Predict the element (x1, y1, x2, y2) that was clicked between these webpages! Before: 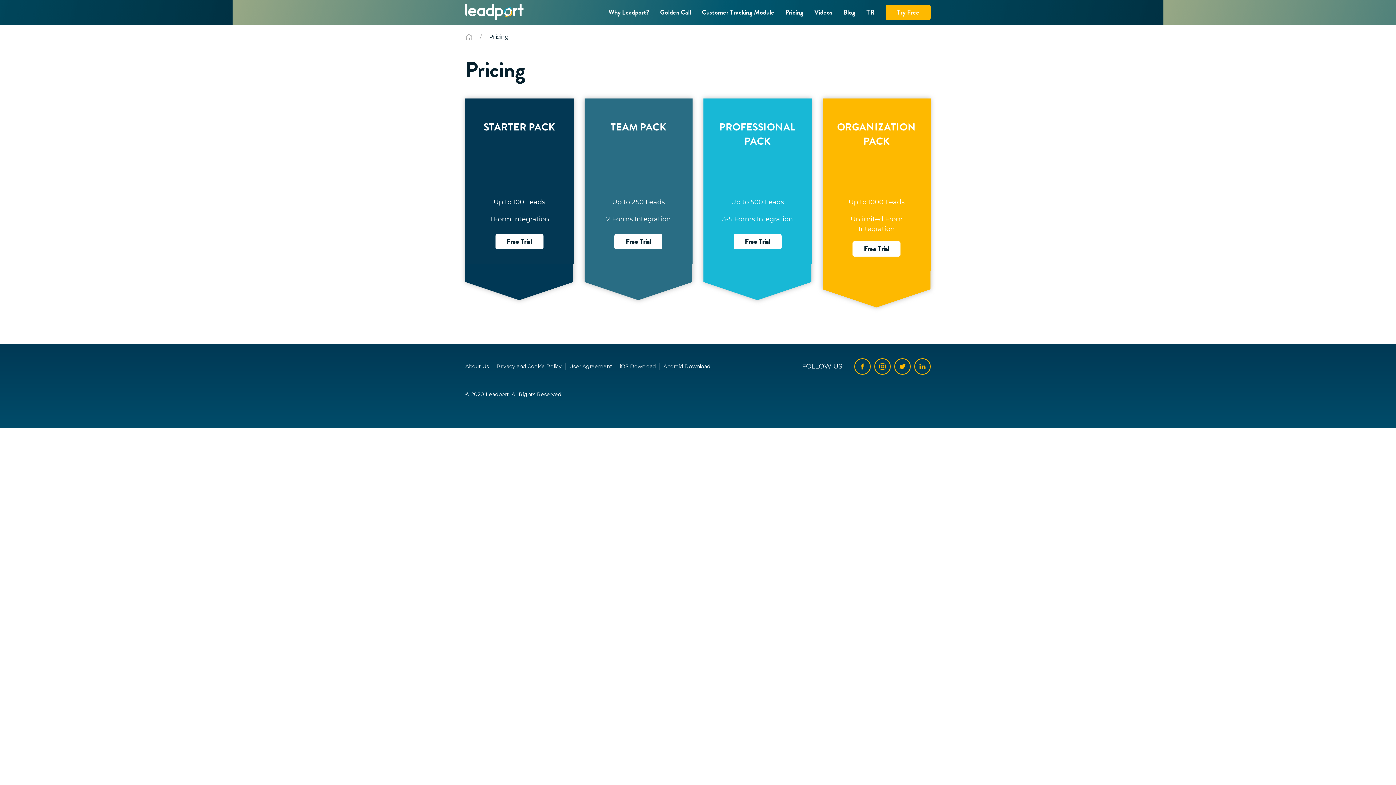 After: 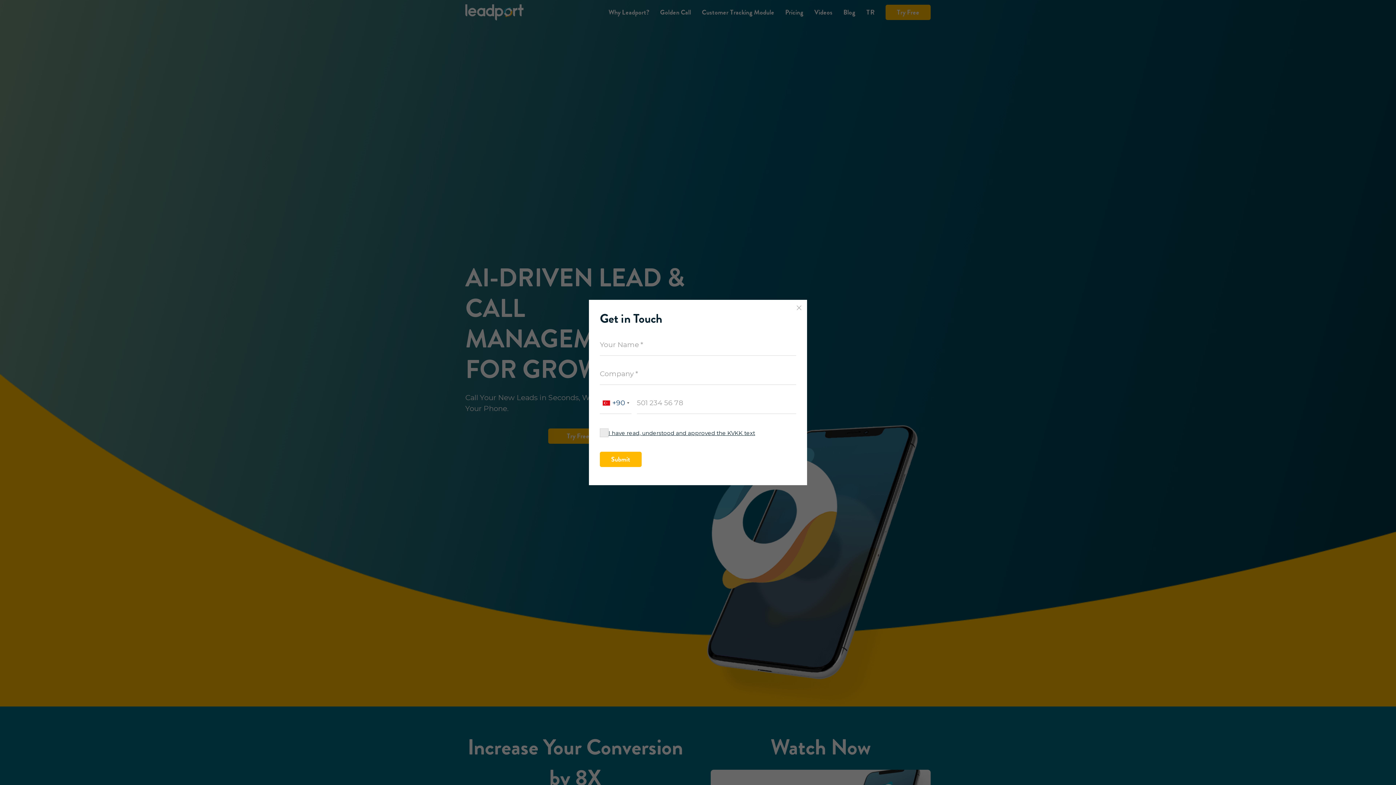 Action: bbox: (852, 241, 900, 256) label: Free Trial